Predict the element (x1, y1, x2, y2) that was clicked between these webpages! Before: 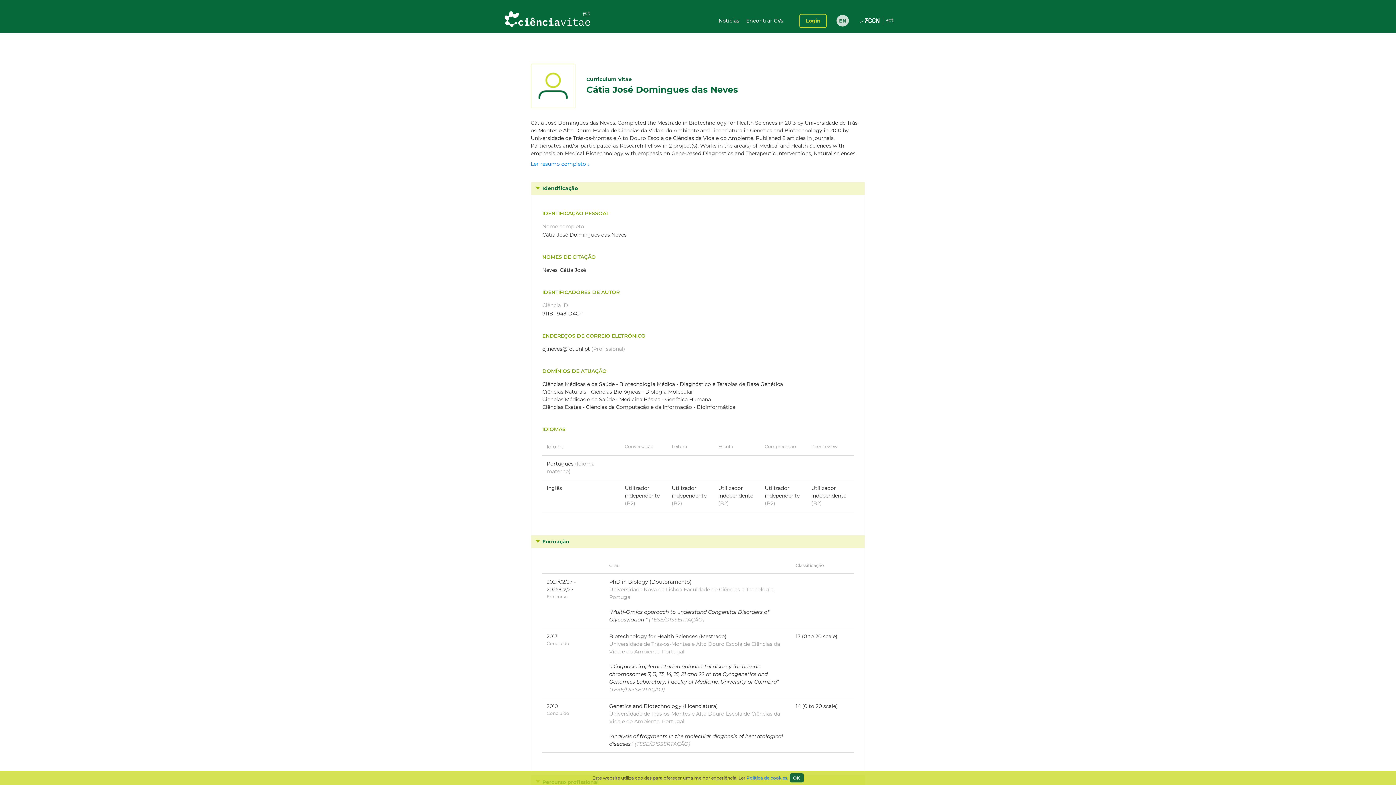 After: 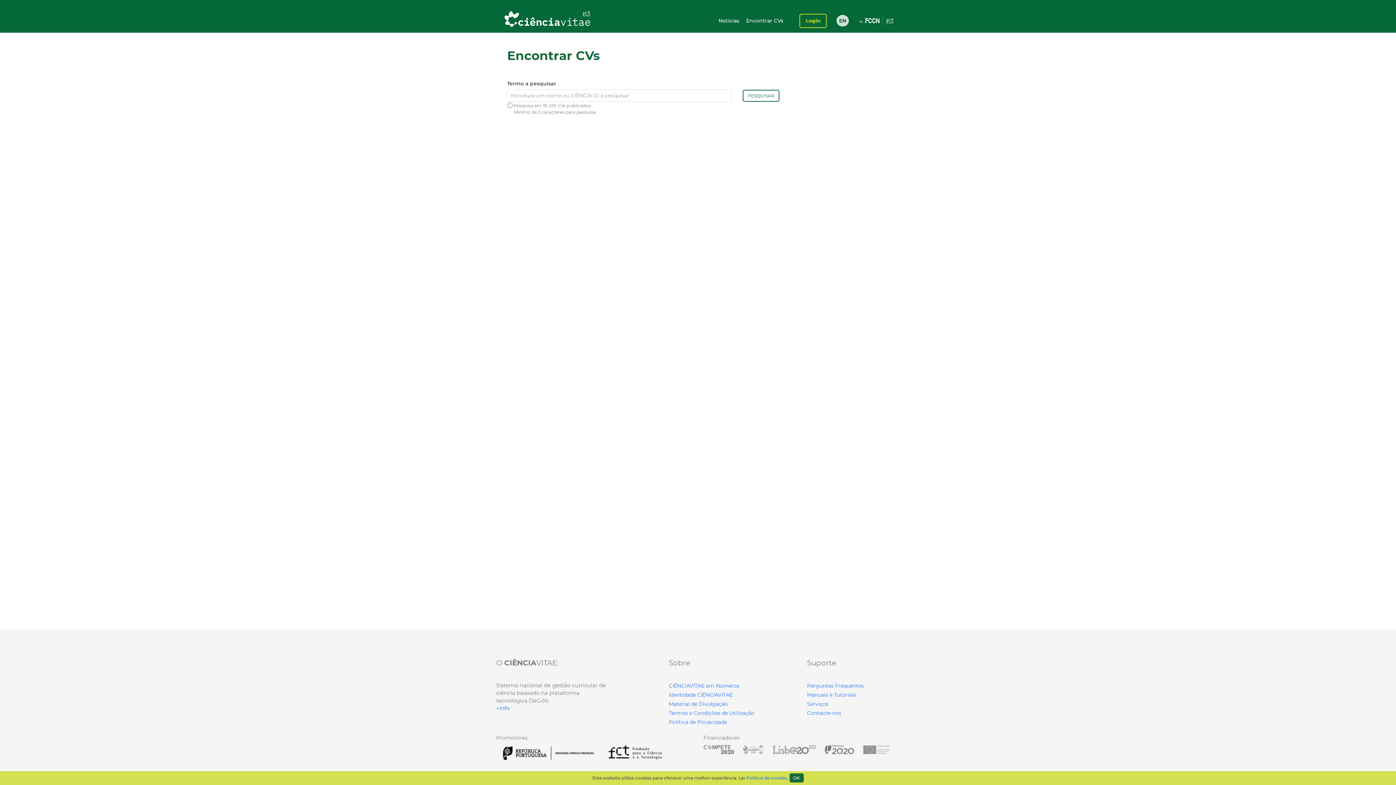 Action: label: Encontrar CVs bbox: (746, 17, 783, 23)